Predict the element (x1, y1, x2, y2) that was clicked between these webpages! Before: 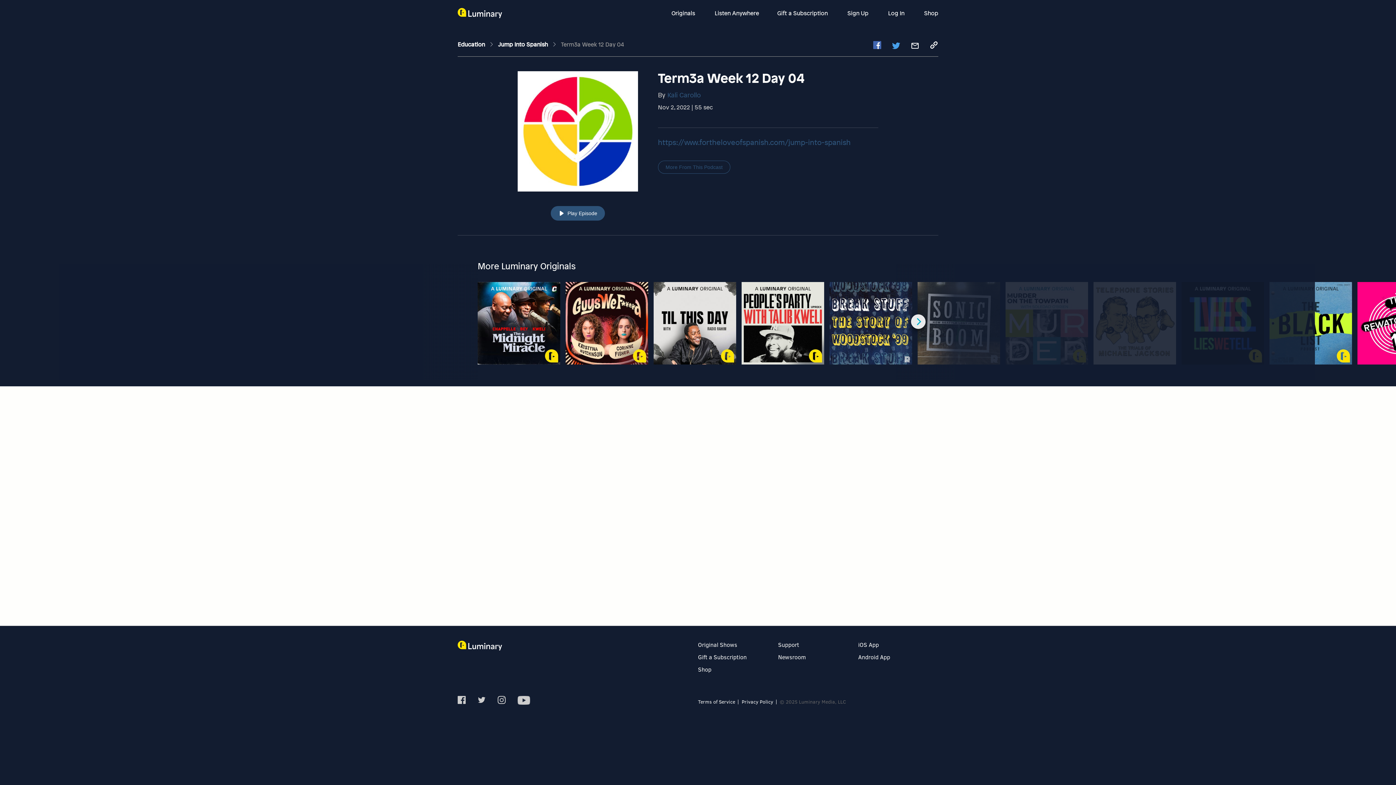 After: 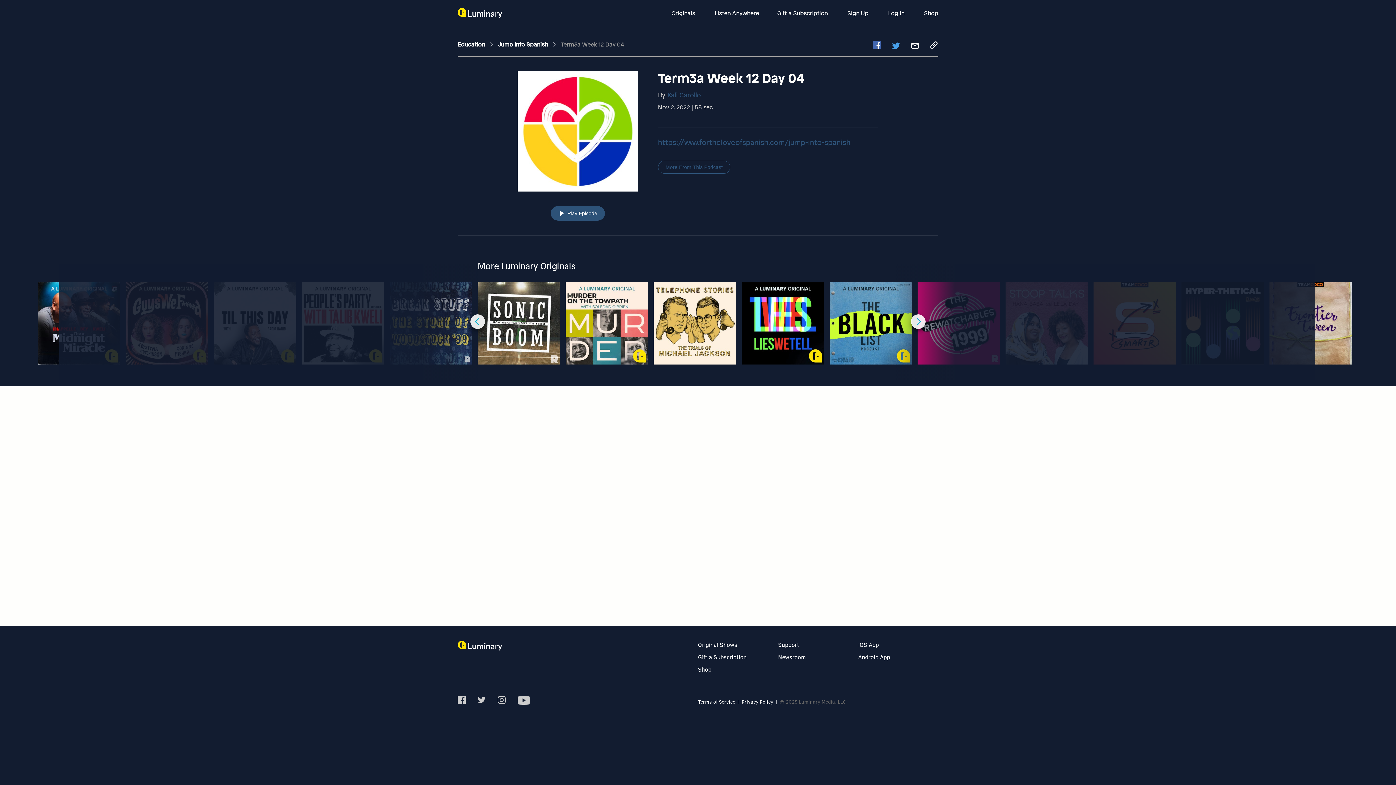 Action: label: Next bbox: (911, 314, 925, 328)